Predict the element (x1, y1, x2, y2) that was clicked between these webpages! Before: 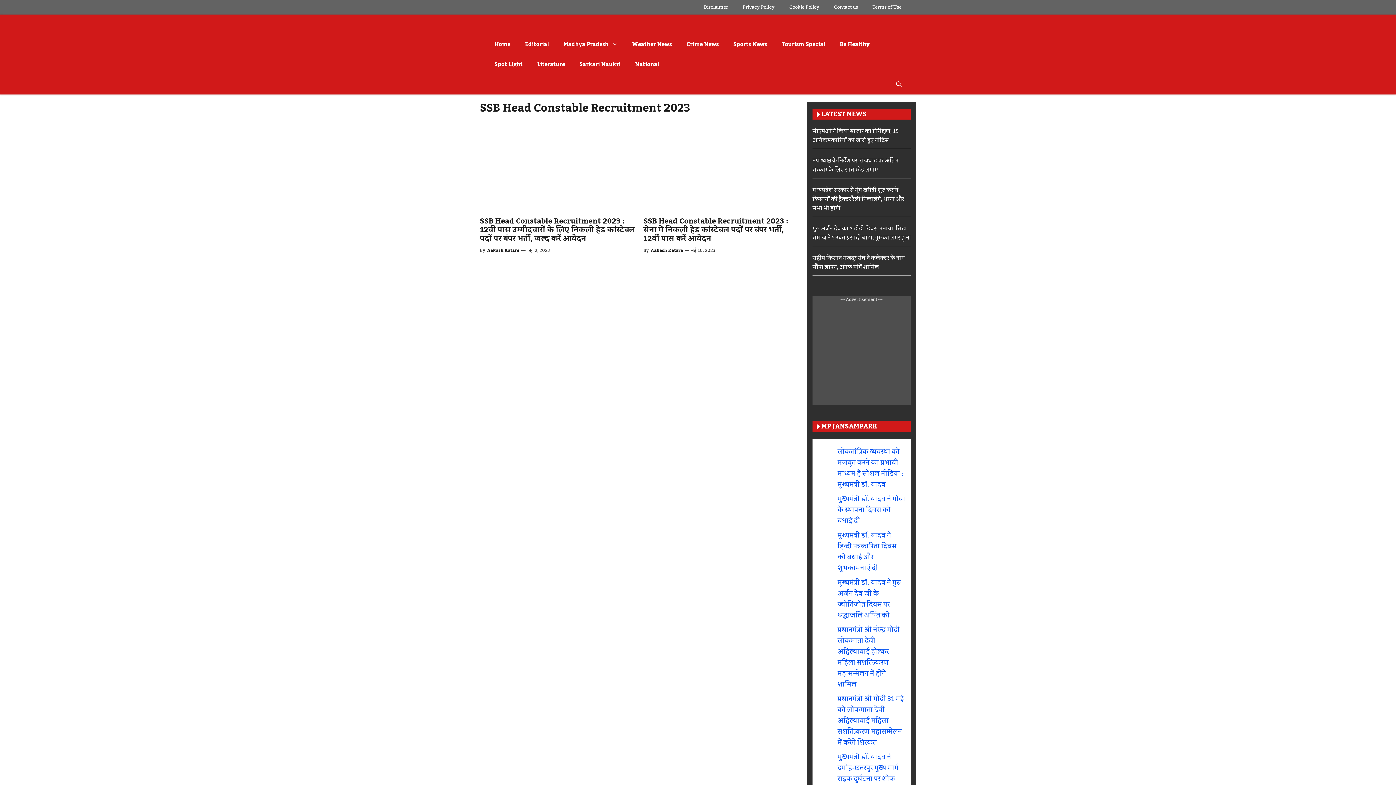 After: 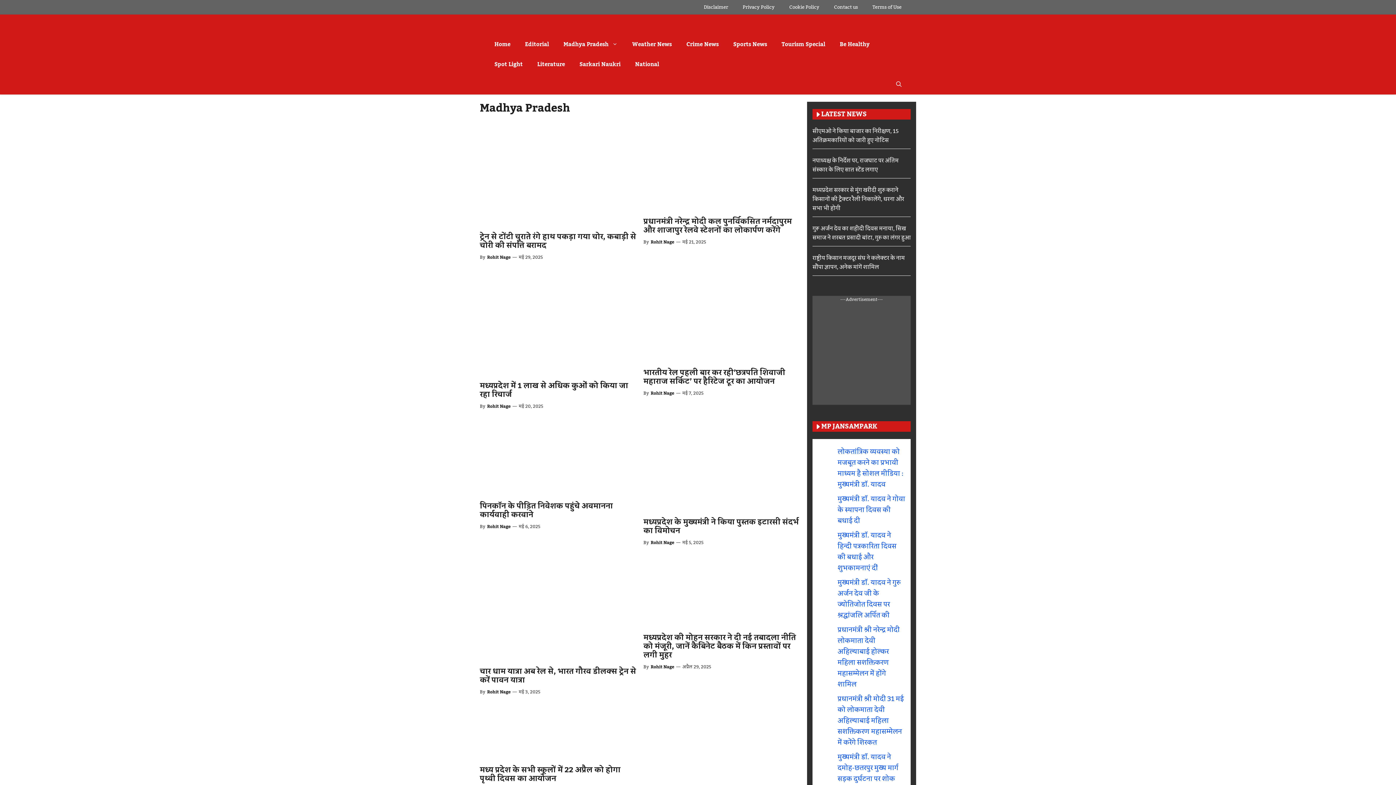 Action: bbox: (556, 34, 625, 54) label: Madhya Pradesh